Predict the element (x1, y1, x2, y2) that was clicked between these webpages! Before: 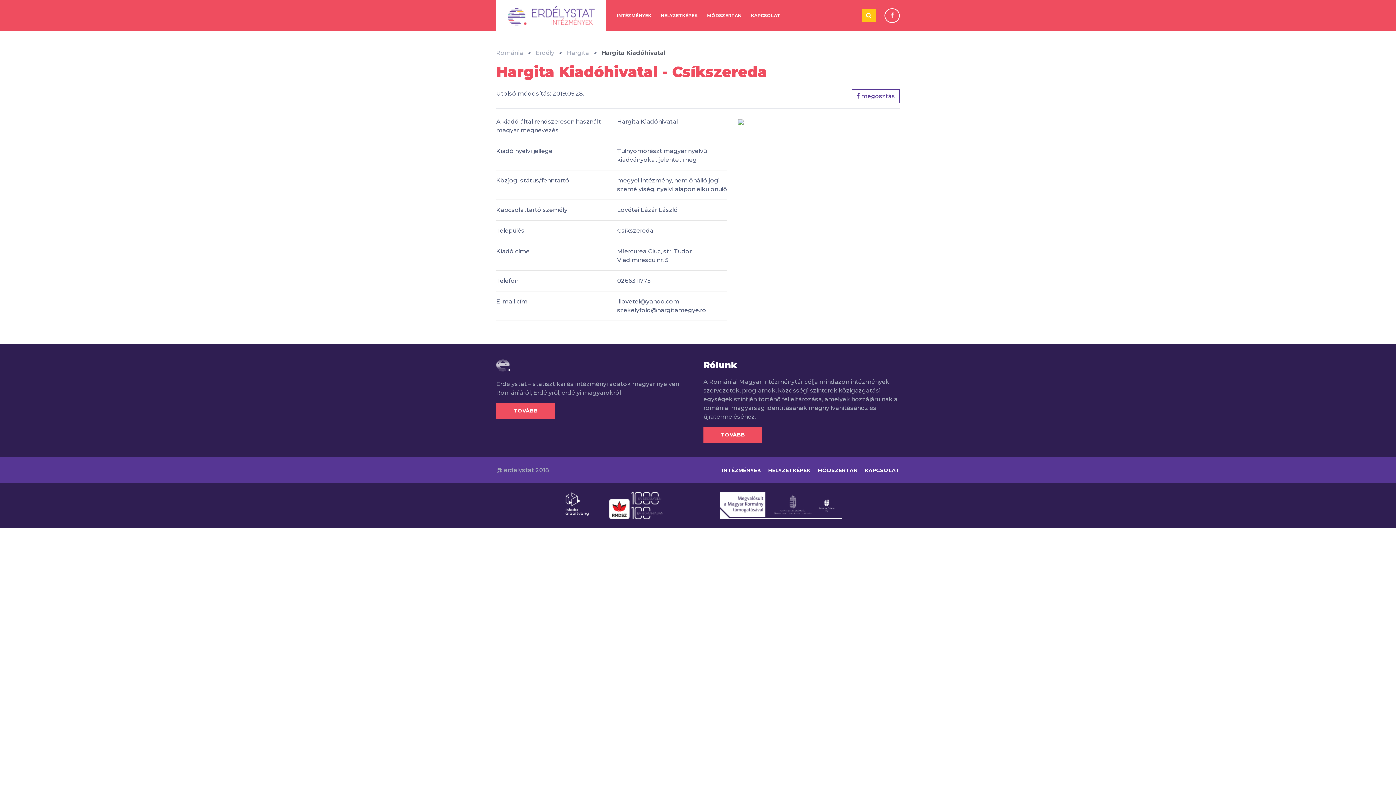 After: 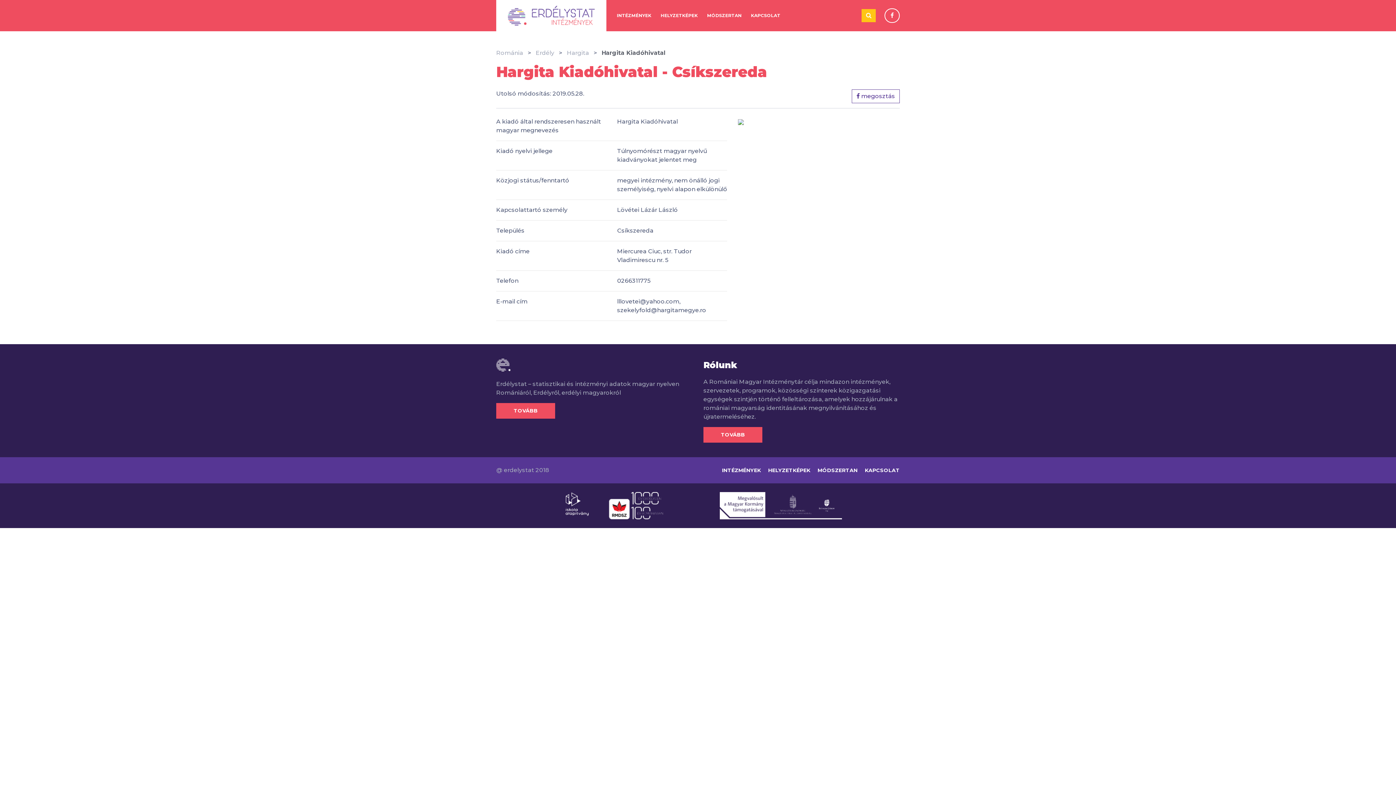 Action: bbox: (608, 502, 663, 508)